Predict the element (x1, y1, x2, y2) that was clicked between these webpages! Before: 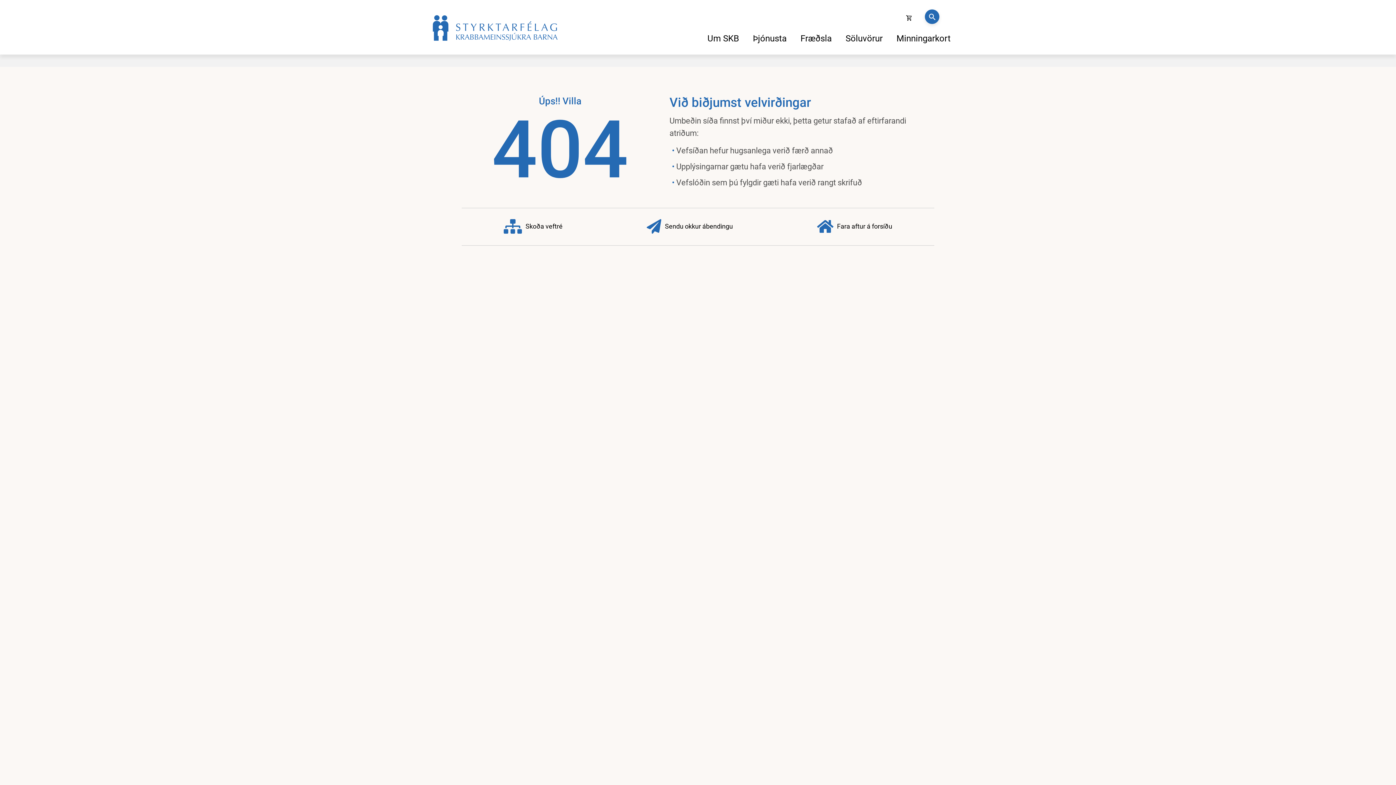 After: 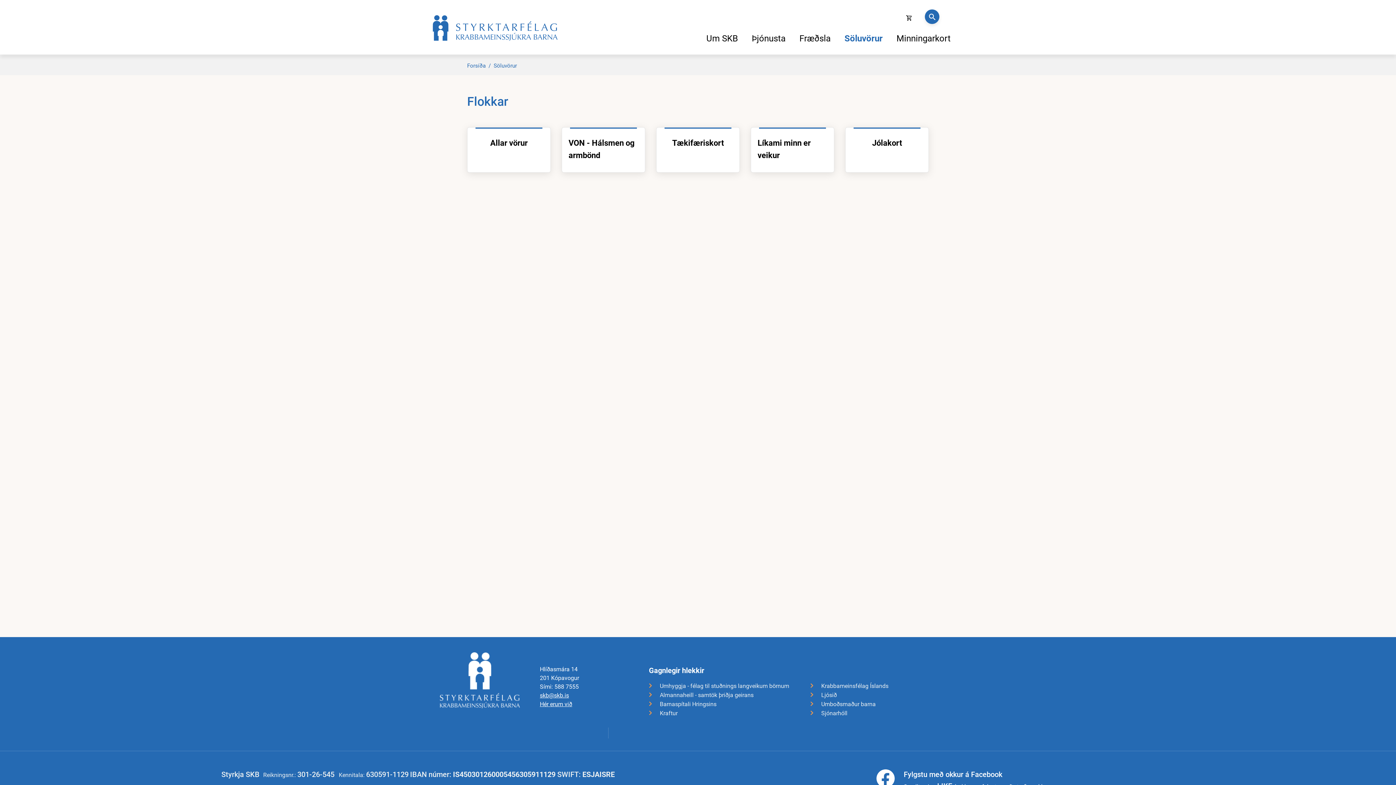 Action: label: Söluvörur bbox: (842, 28, 882, 50)